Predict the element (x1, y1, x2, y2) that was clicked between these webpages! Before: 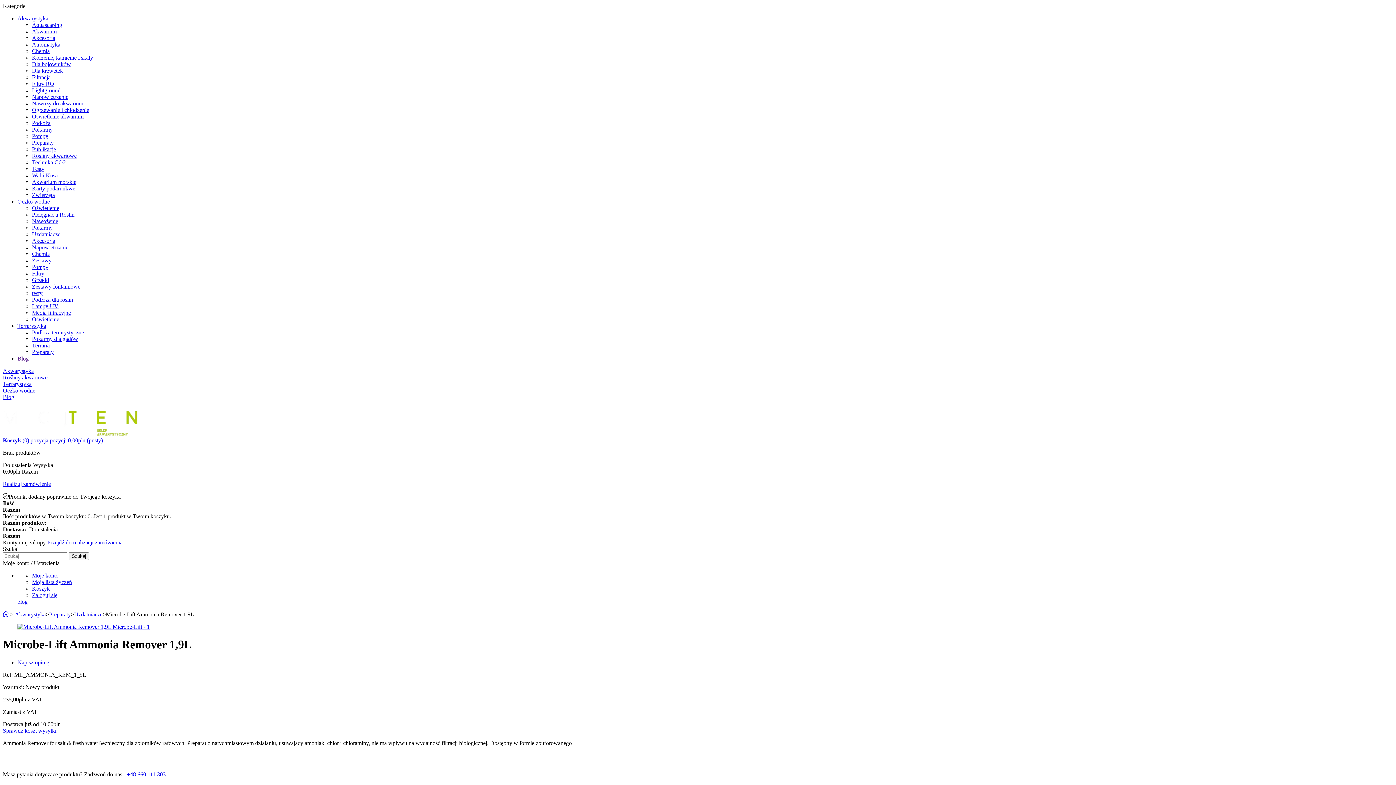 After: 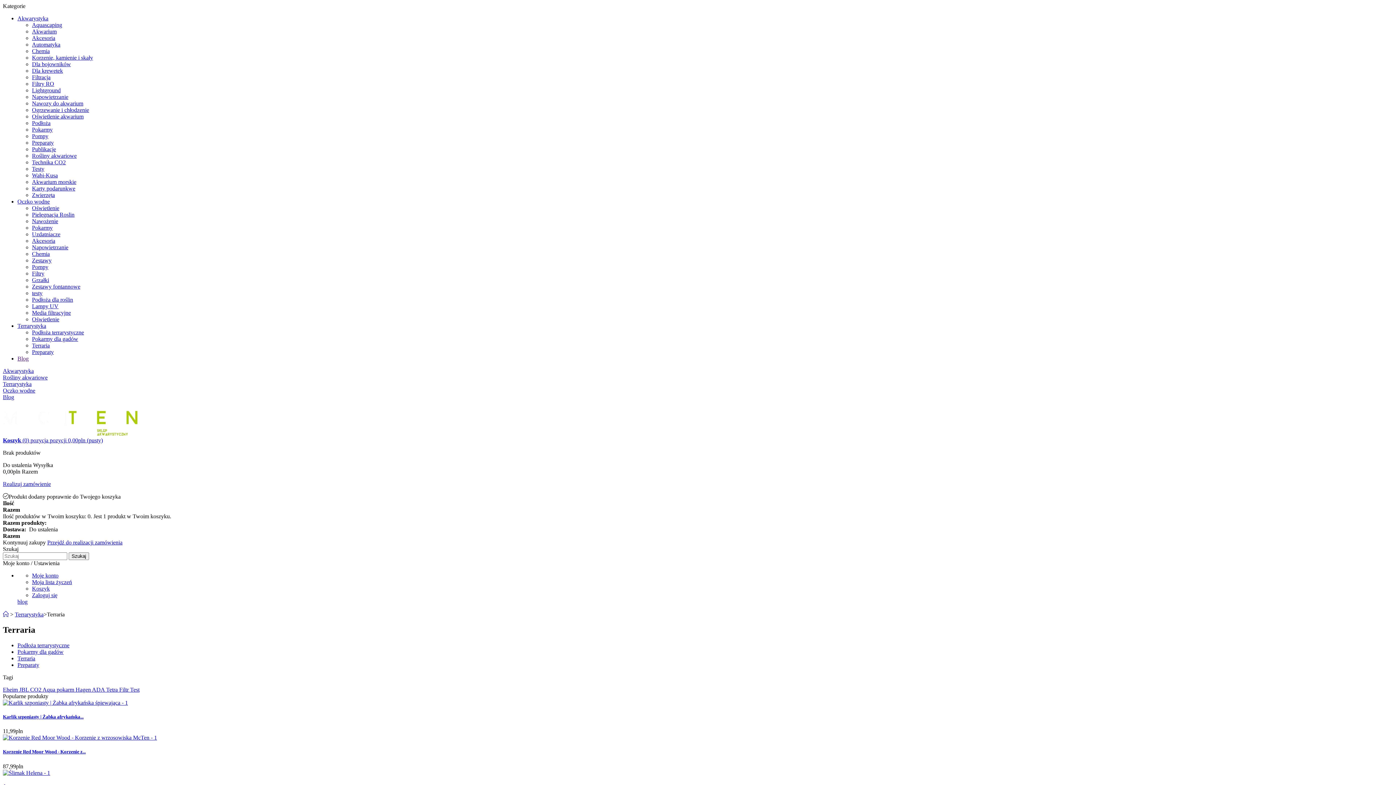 Action: bbox: (32, 342, 49, 348) label: Terraria